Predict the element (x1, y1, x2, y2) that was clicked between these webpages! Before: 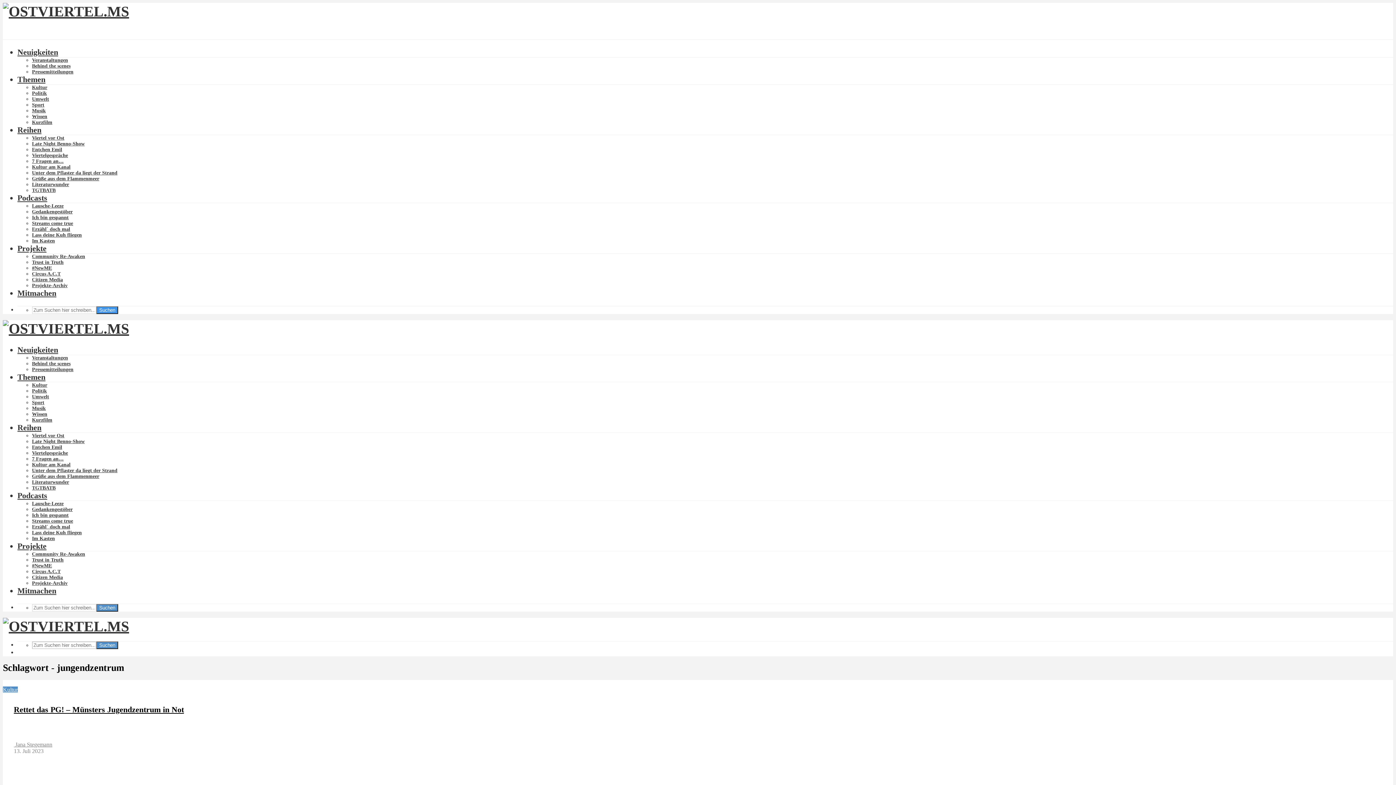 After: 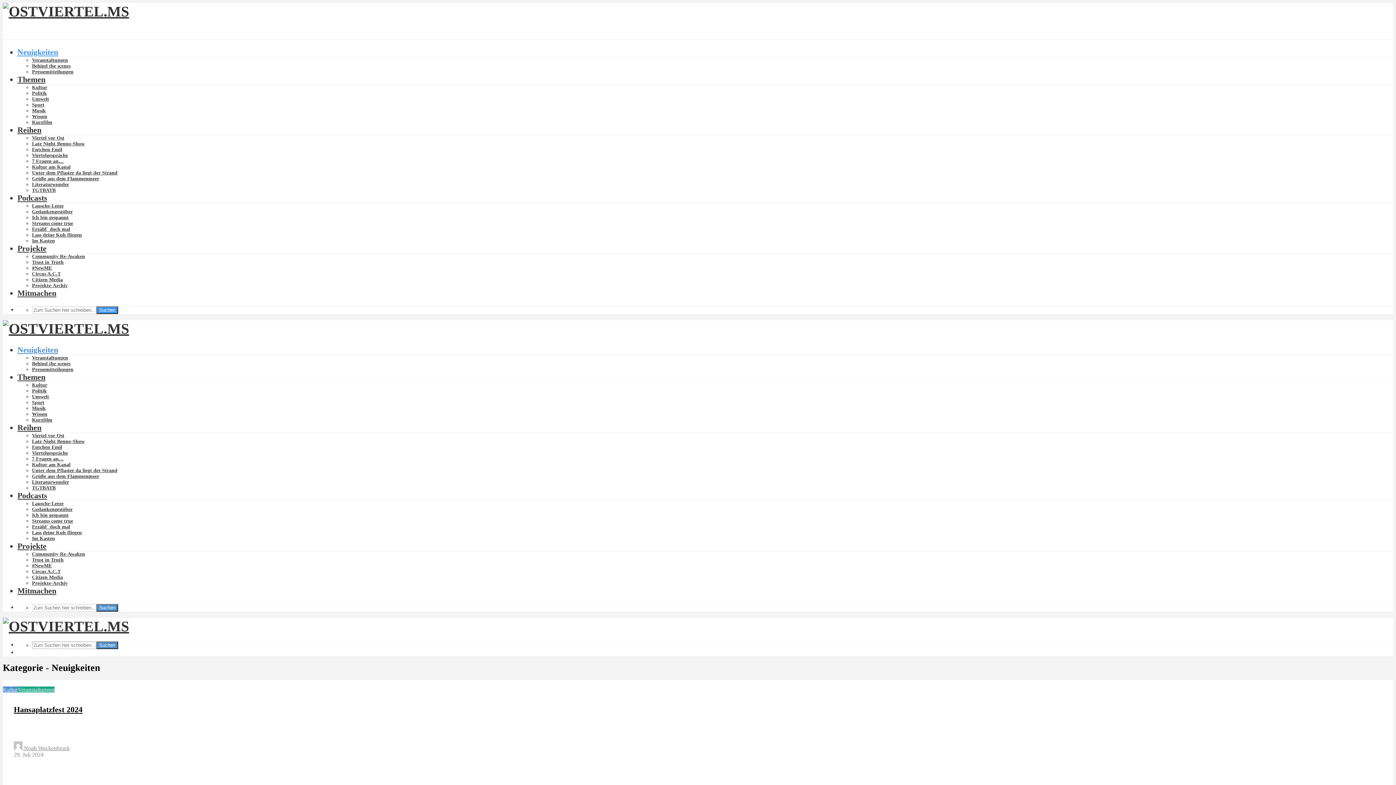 Action: bbox: (17, 345, 58, 354) label: Neuigkeiten